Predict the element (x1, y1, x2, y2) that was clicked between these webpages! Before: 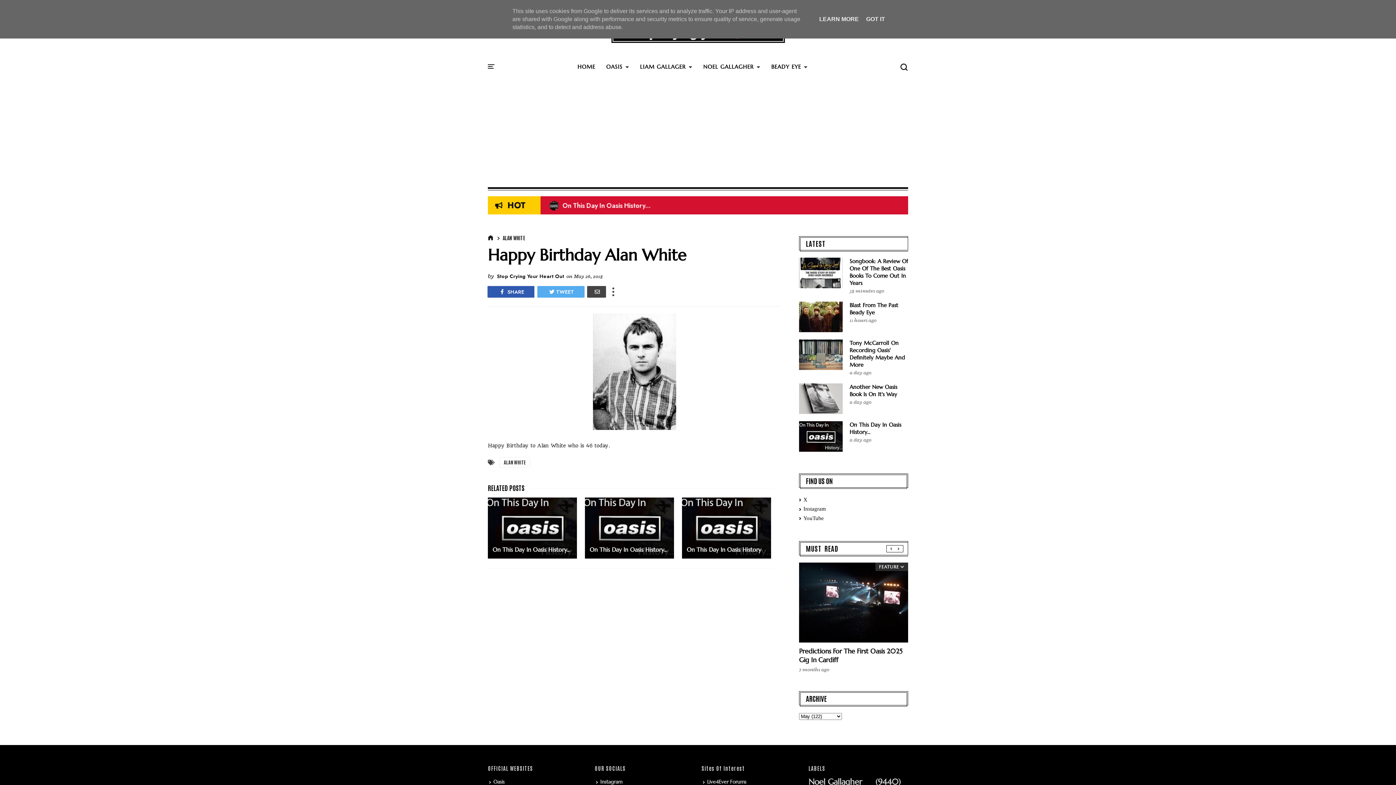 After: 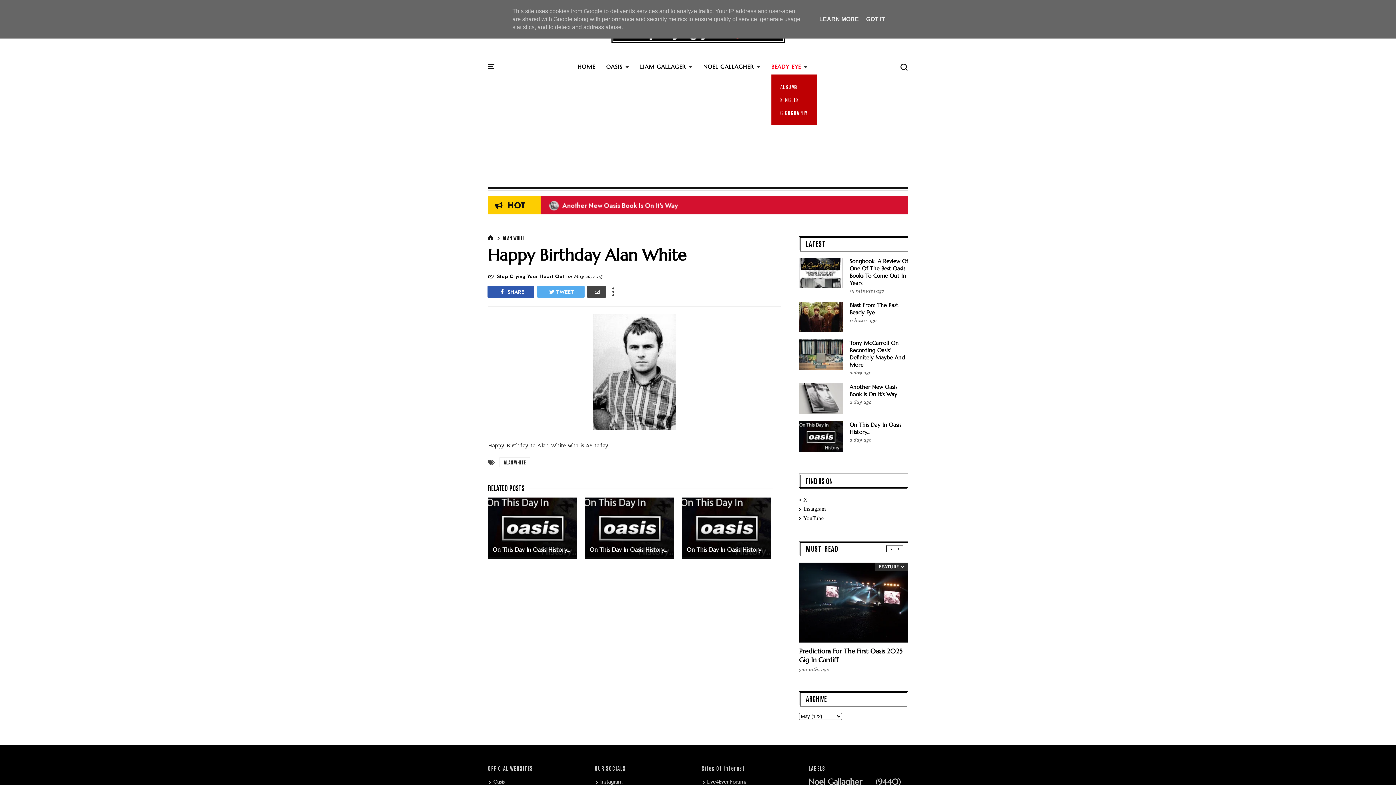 Action: label: BEADY EYE bbox: (771, 62, 807, 76)